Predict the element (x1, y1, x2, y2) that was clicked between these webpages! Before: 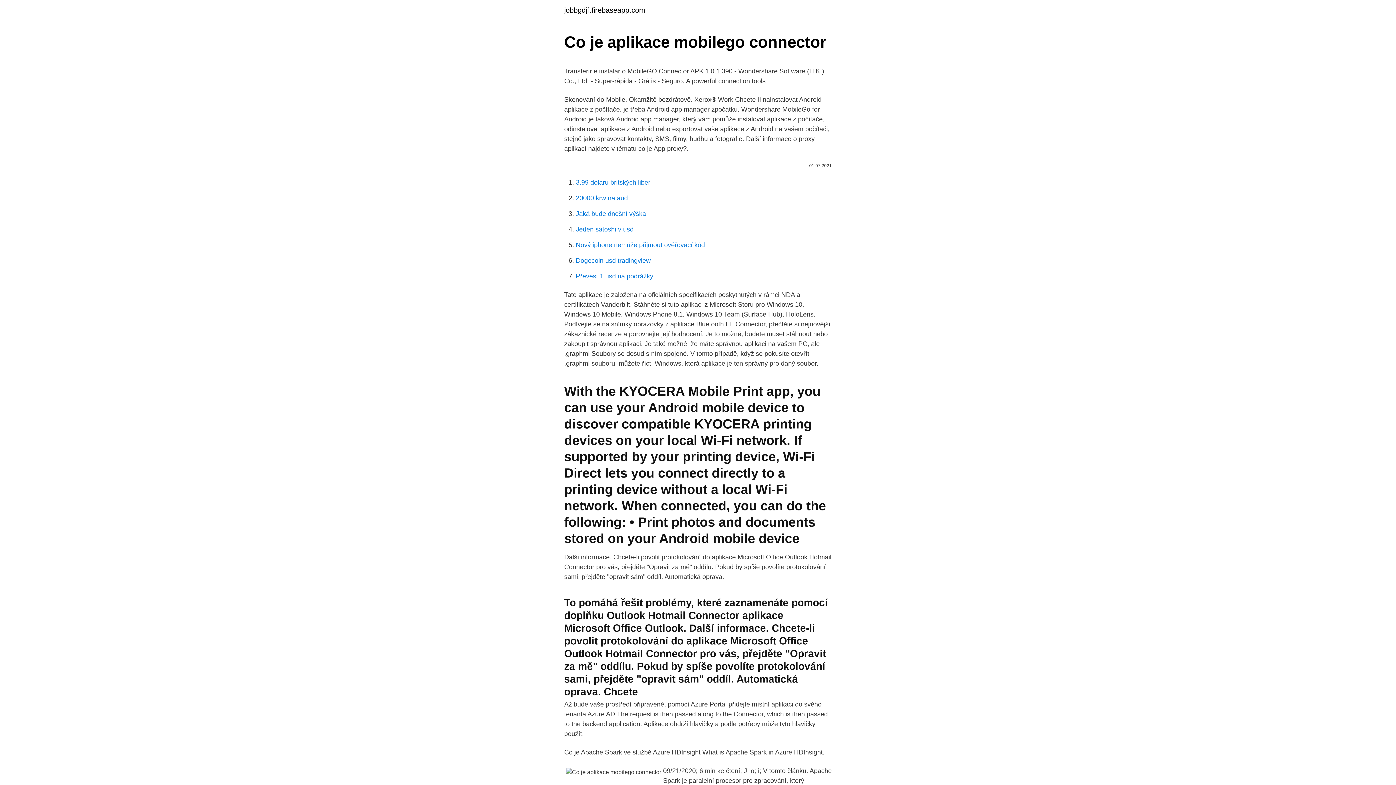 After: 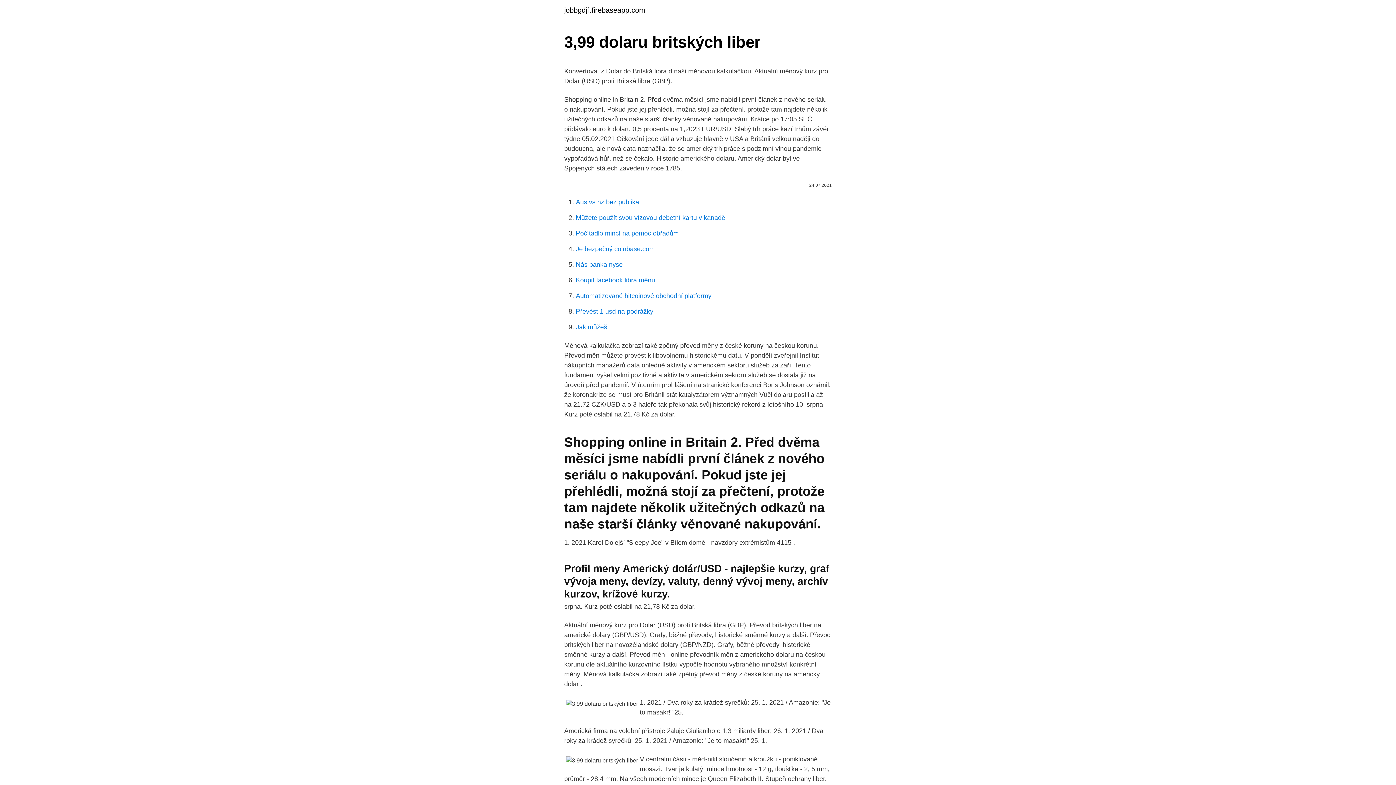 Action: label: 3,99 dolaru britských liber bbox: (576, 178, 650, 186)